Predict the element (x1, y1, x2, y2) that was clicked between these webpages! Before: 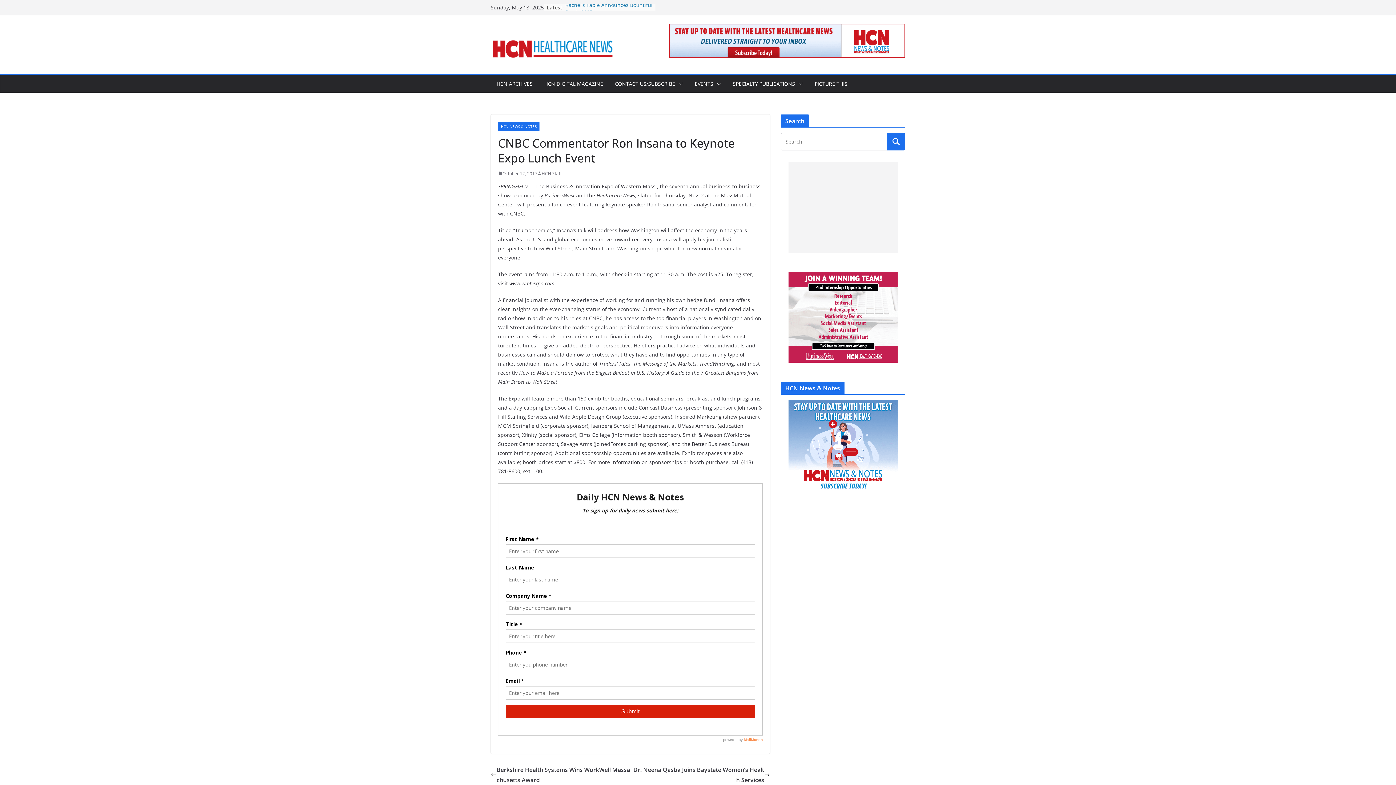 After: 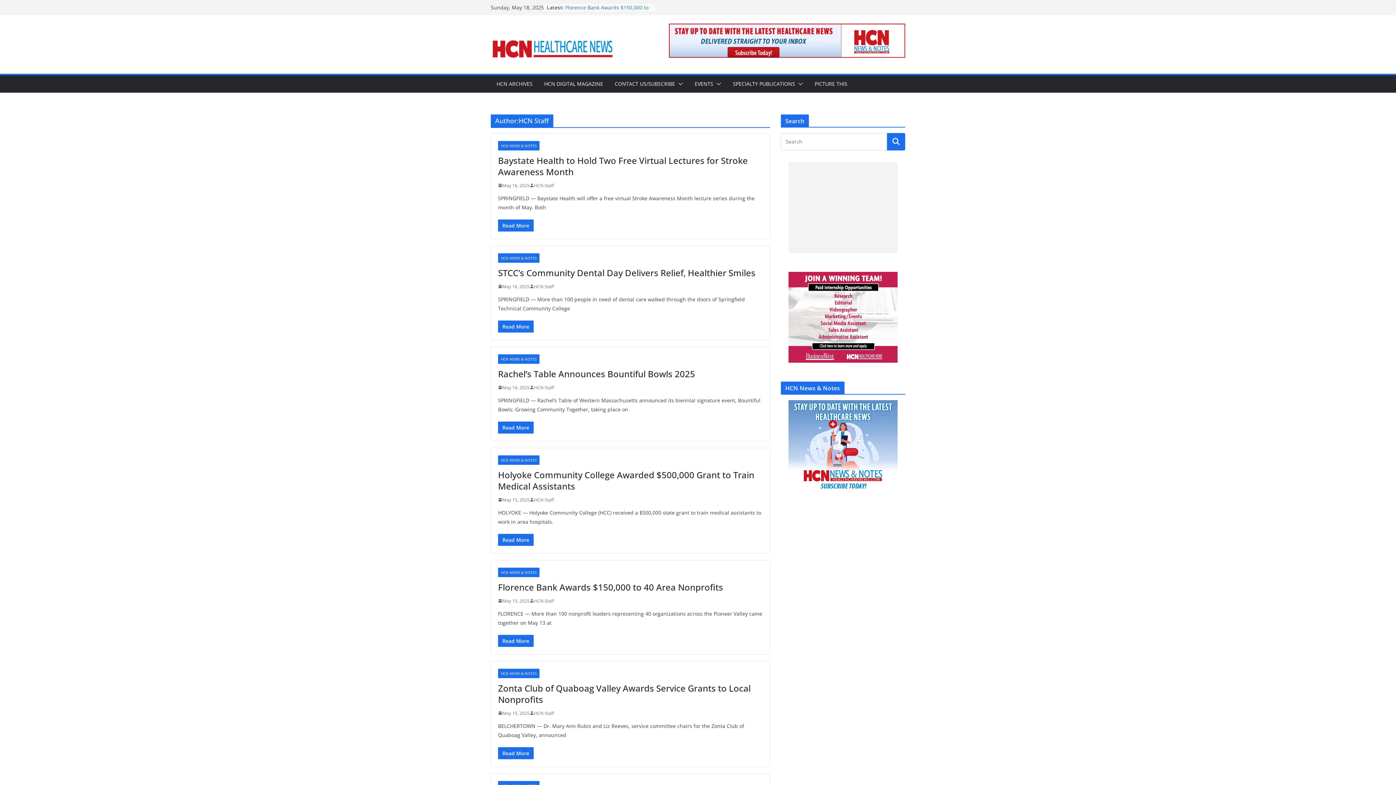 Action: label: HCN Staff bbox: (541, 169, 561, 177)